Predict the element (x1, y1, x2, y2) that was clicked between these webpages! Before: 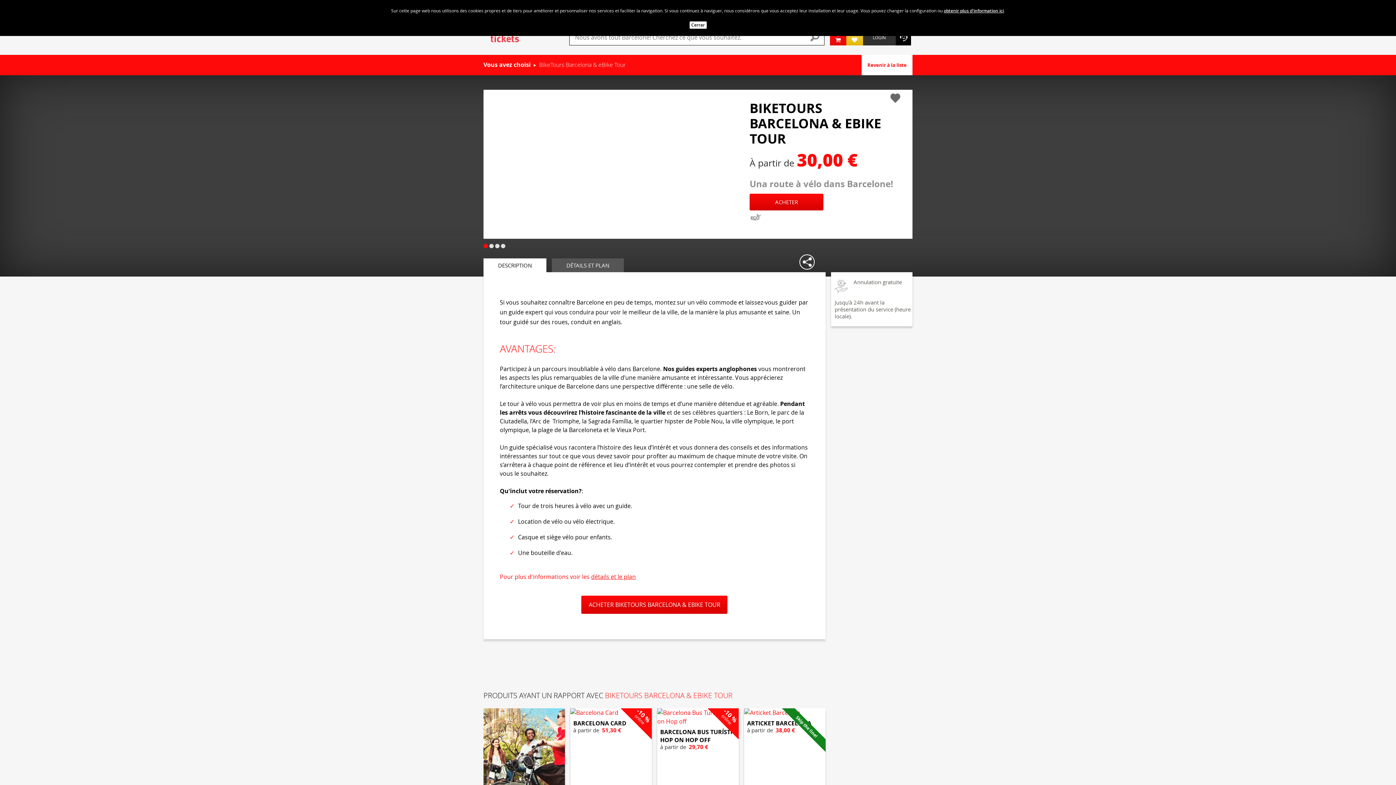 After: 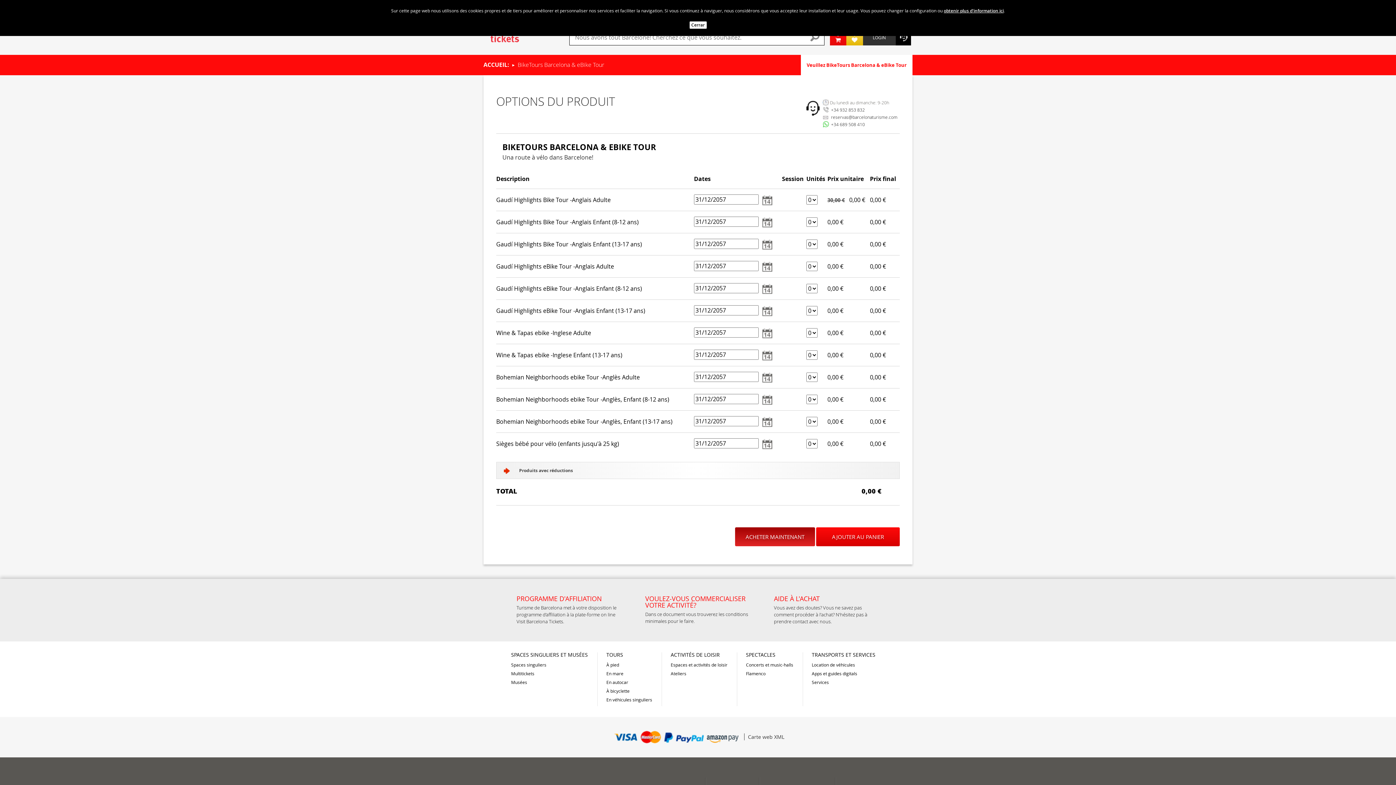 Action: label: ACHETER BIKETOURS BARCELONA & EBIKE TOUR bbox: (581, 596, 727, 614)